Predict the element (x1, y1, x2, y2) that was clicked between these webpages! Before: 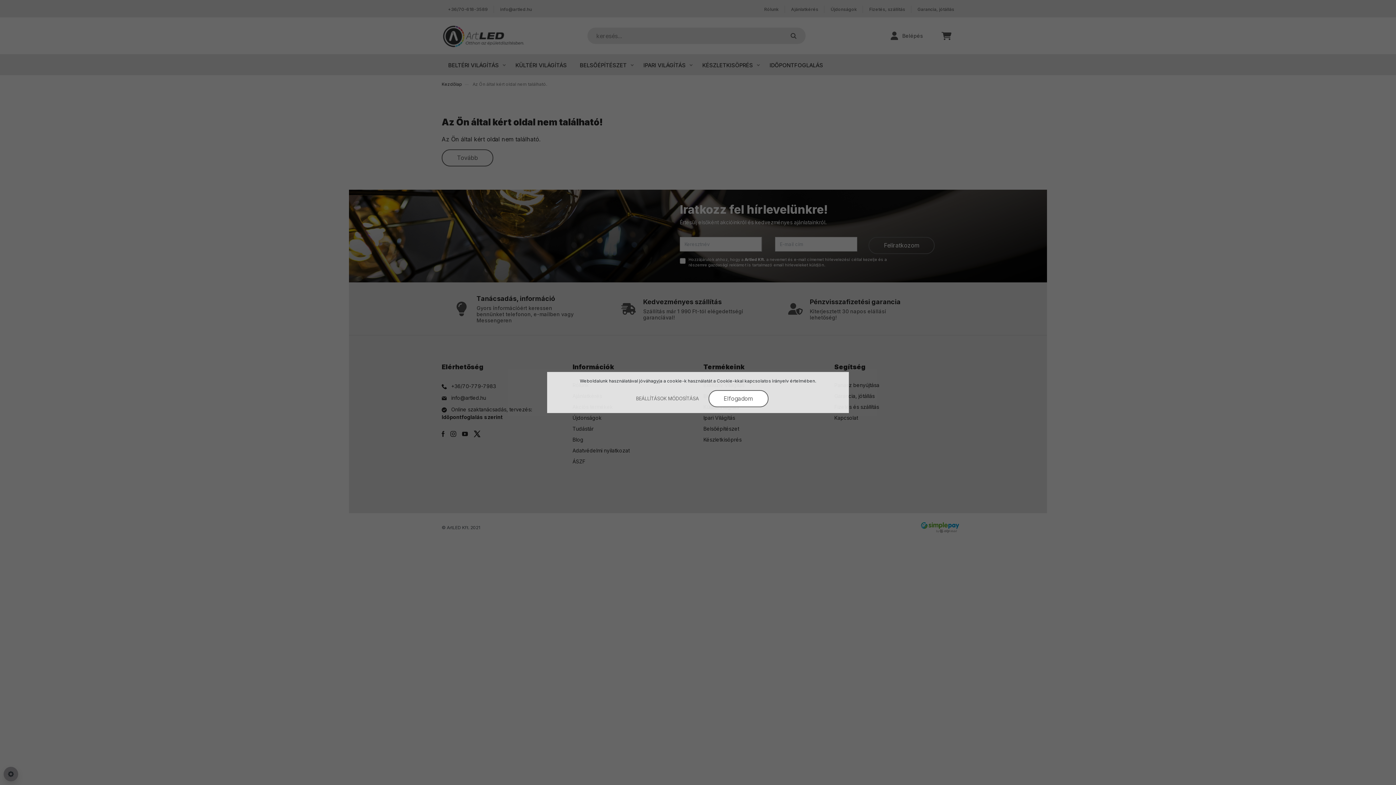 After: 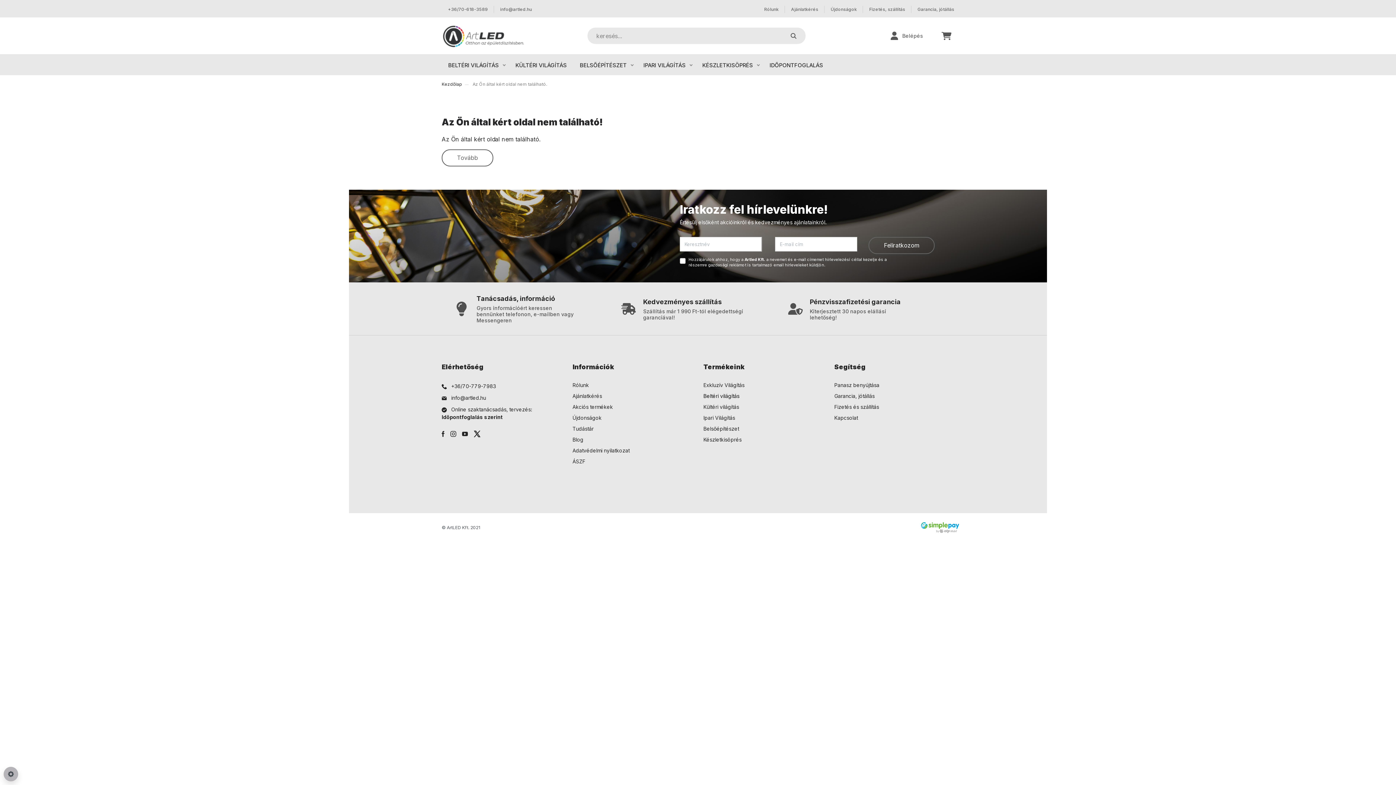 Action: bbox: (708, 390, 768, 407) label: Elfogadom